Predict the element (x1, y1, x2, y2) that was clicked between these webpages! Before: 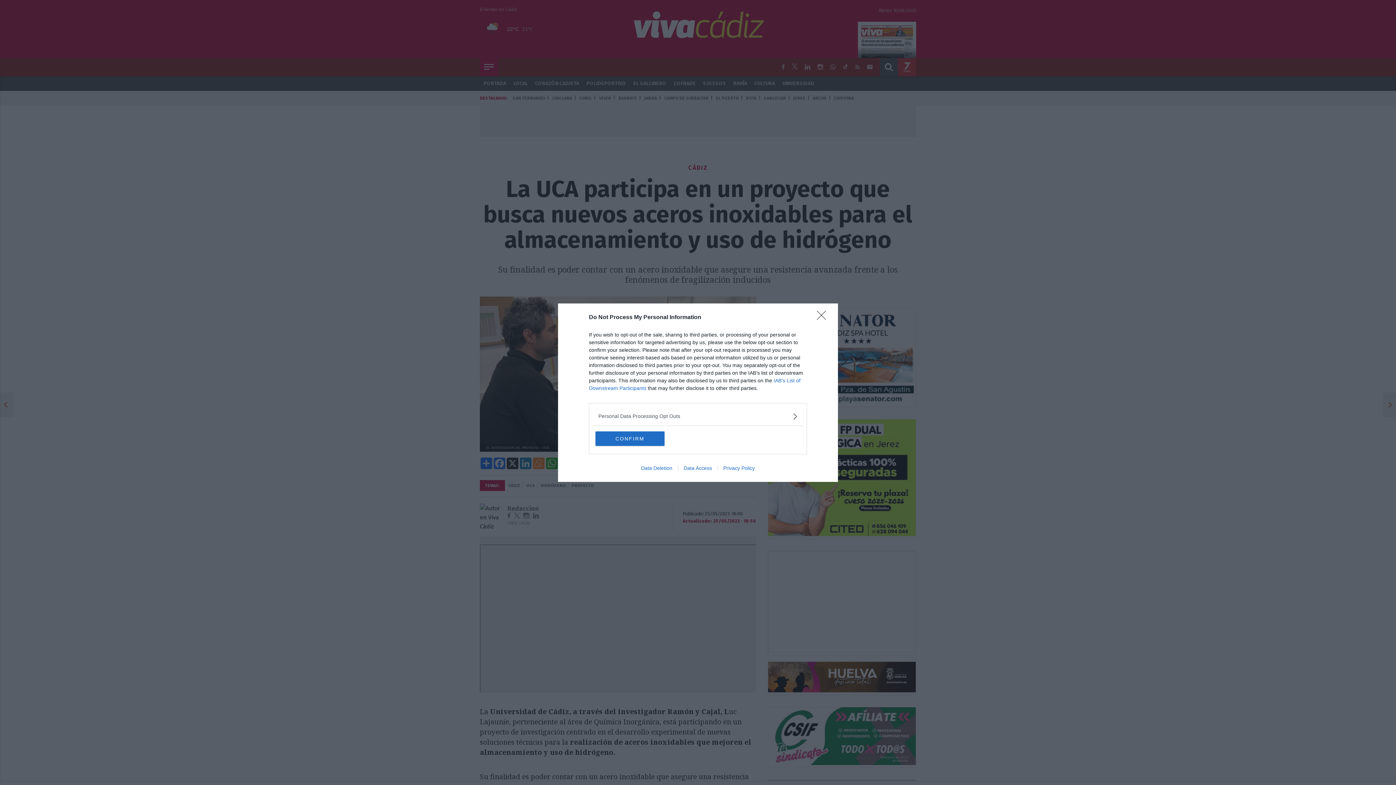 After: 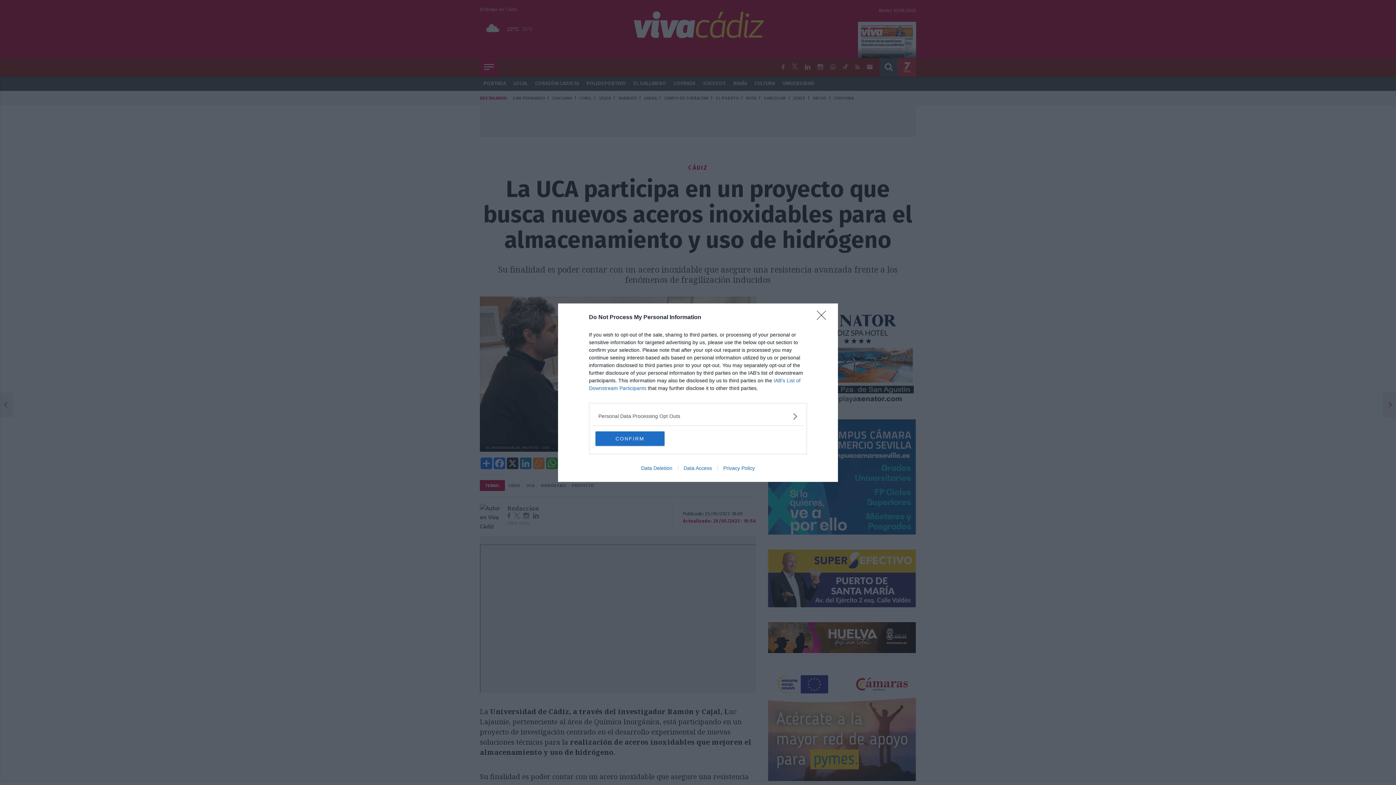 Action: label: Data Deletion bbox: (635, 465, 678, 471)